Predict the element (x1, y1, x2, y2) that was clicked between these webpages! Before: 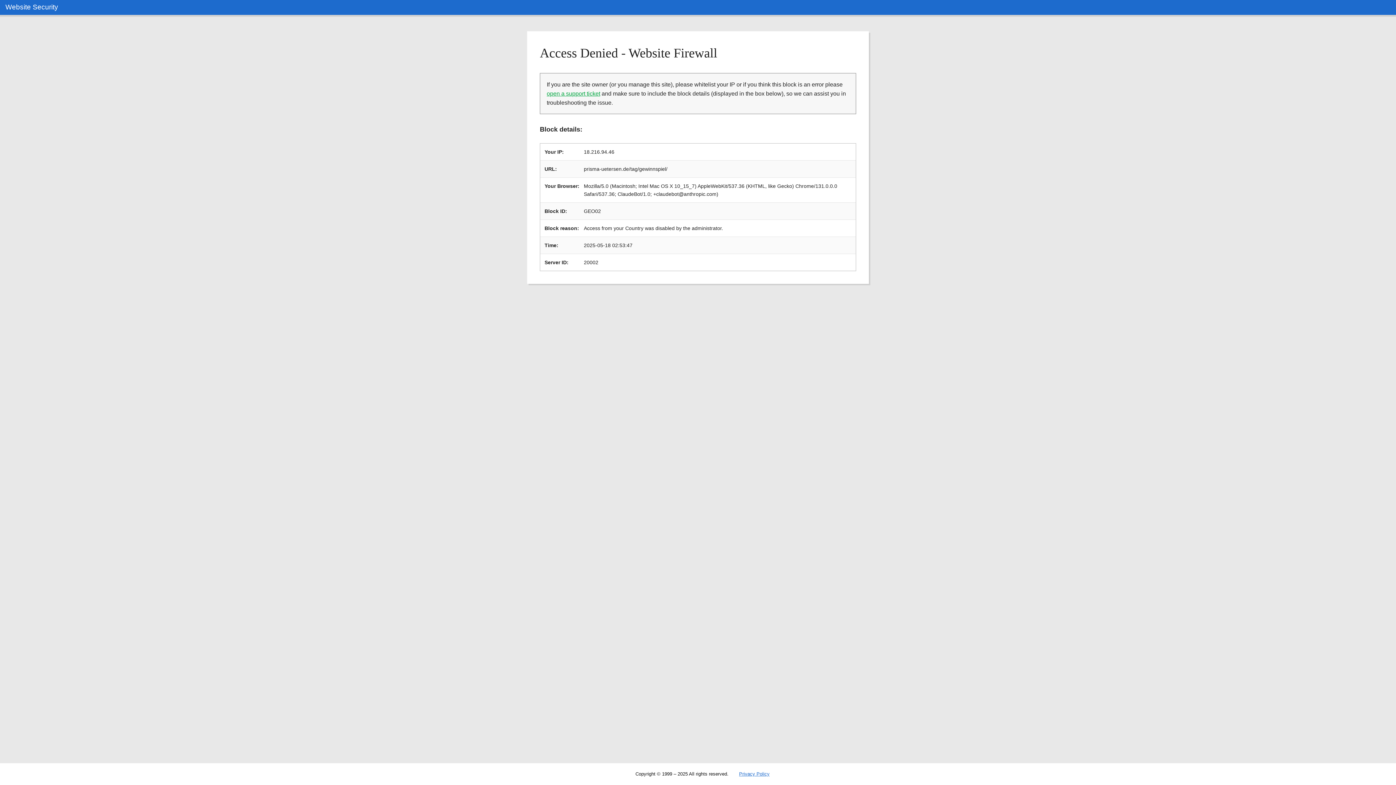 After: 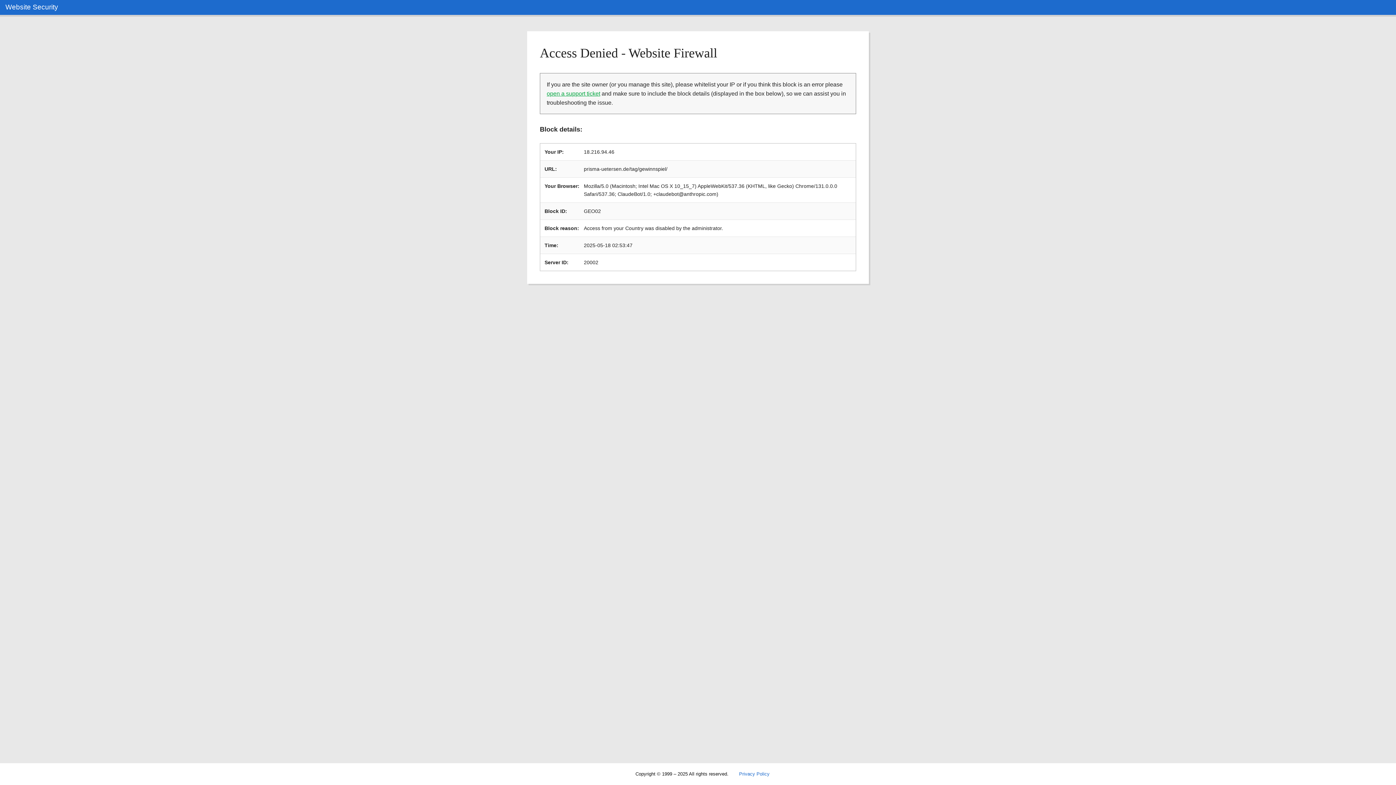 Action: bbox: (739, 771, 769, 777) label: Privacy Policy